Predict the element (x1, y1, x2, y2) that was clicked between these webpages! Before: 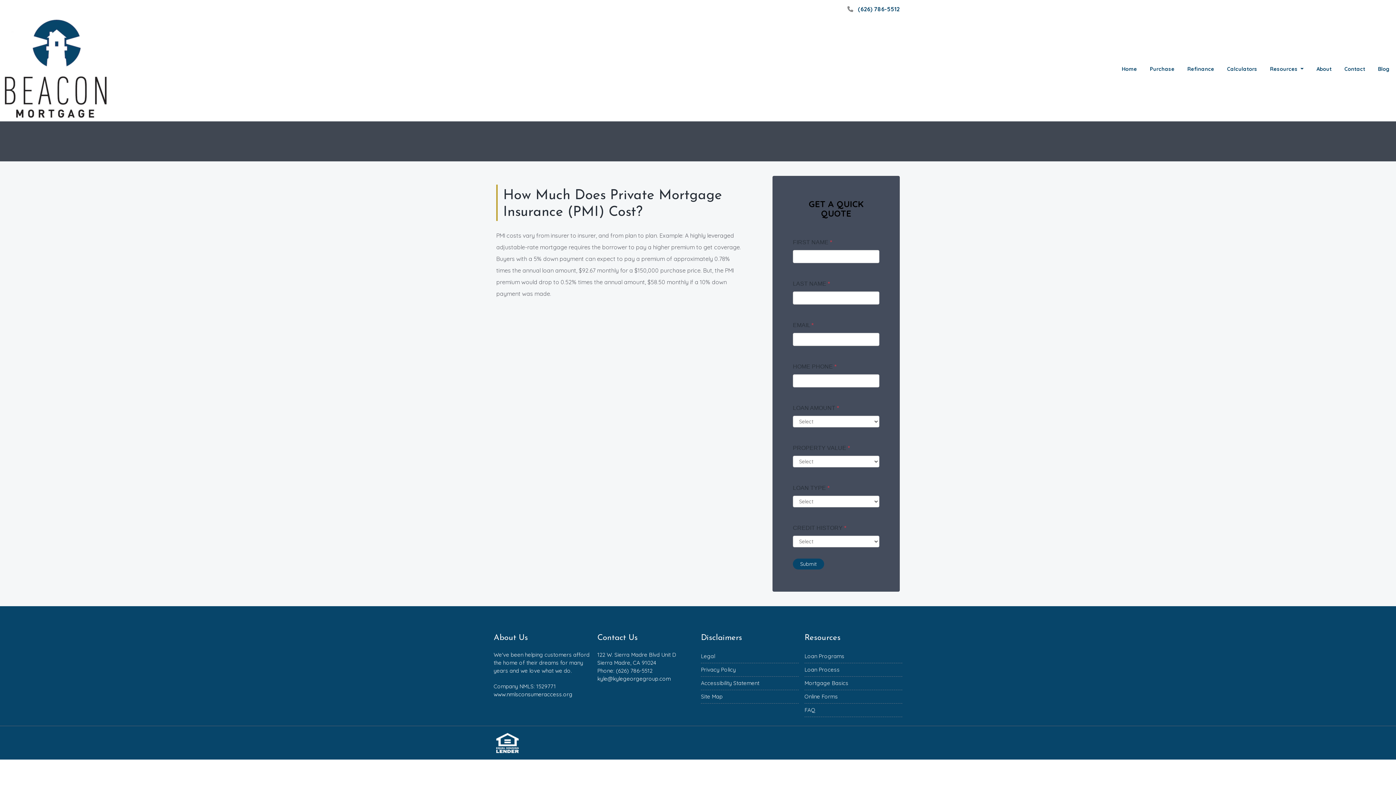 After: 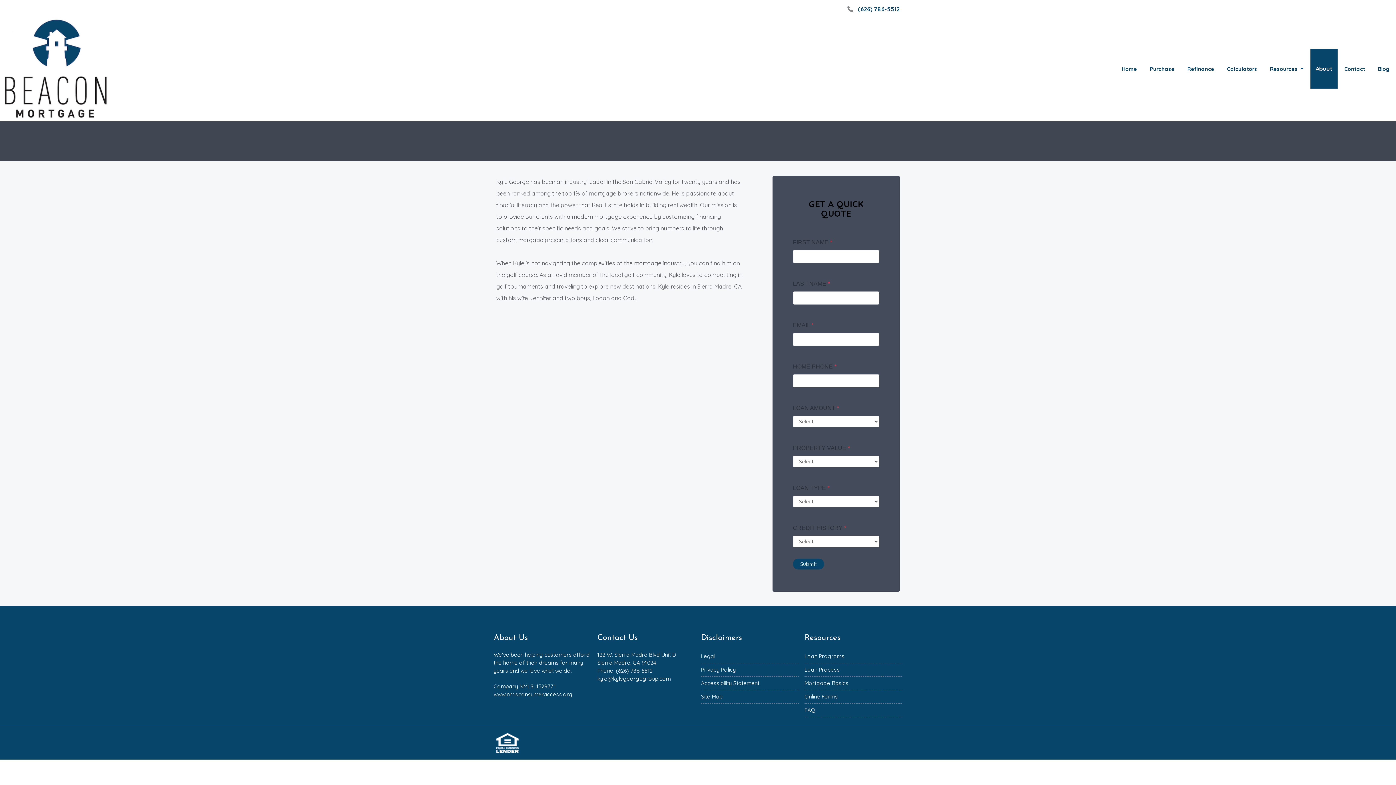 Action: bbox: (1312, 51, 1336, 87) label: About